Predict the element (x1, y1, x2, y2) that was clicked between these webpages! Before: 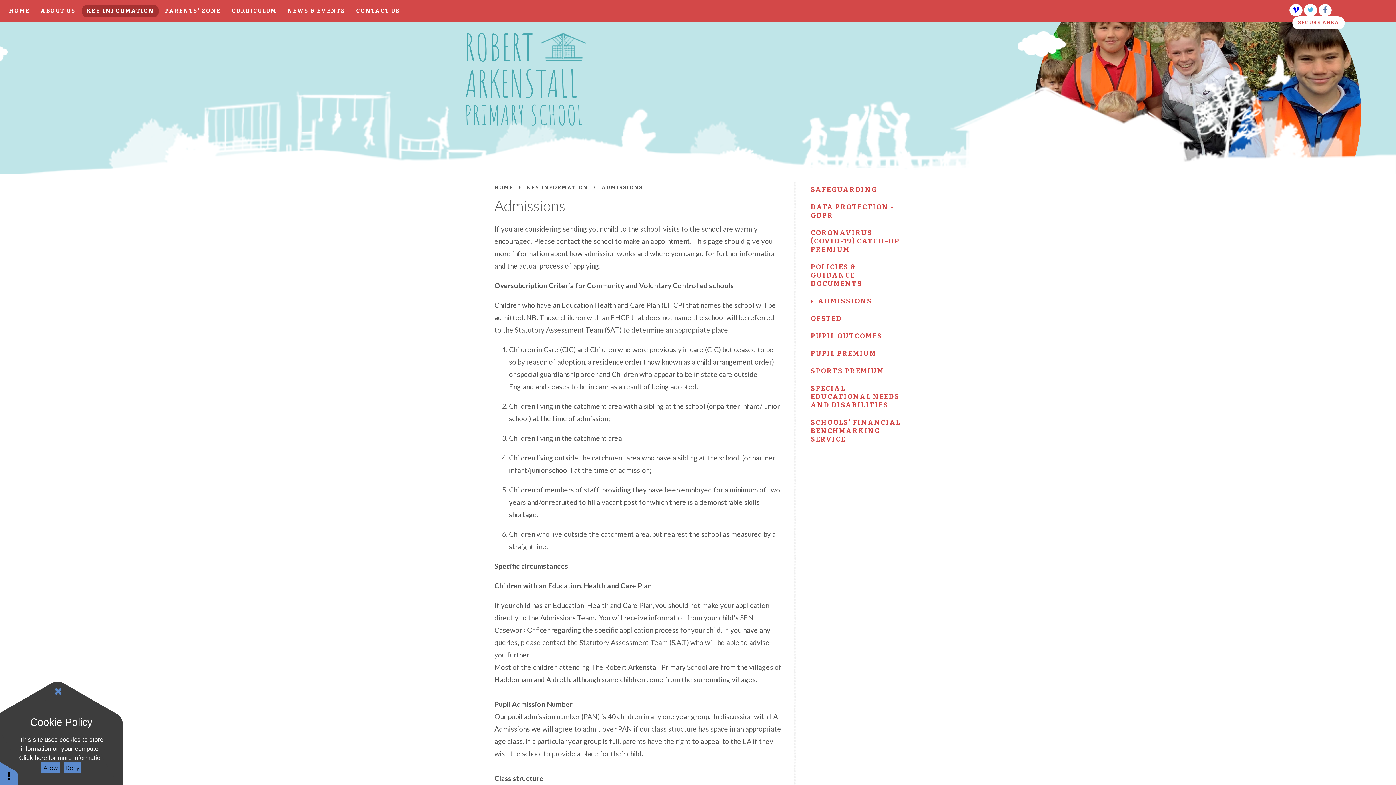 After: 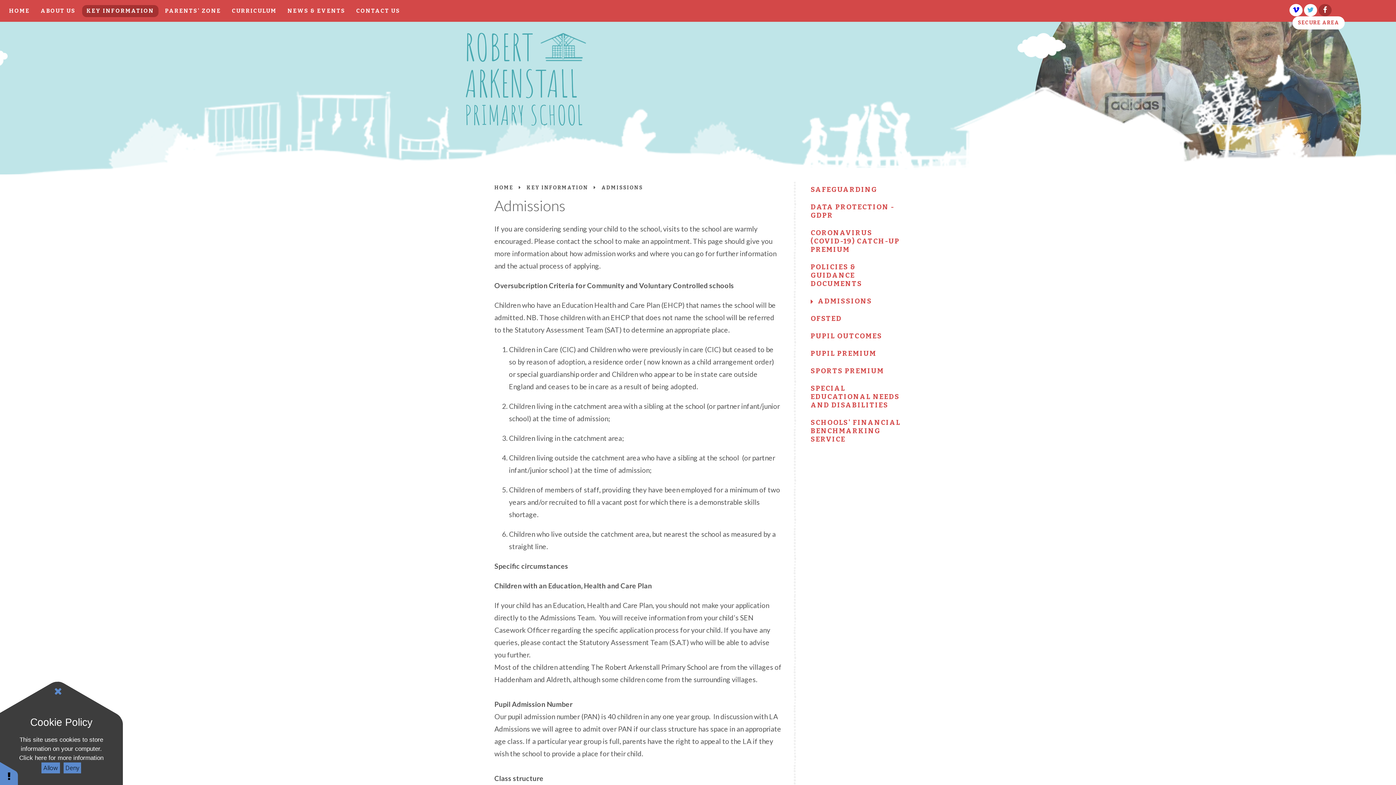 Action: bbox: (1318, 4, 1332, 16)